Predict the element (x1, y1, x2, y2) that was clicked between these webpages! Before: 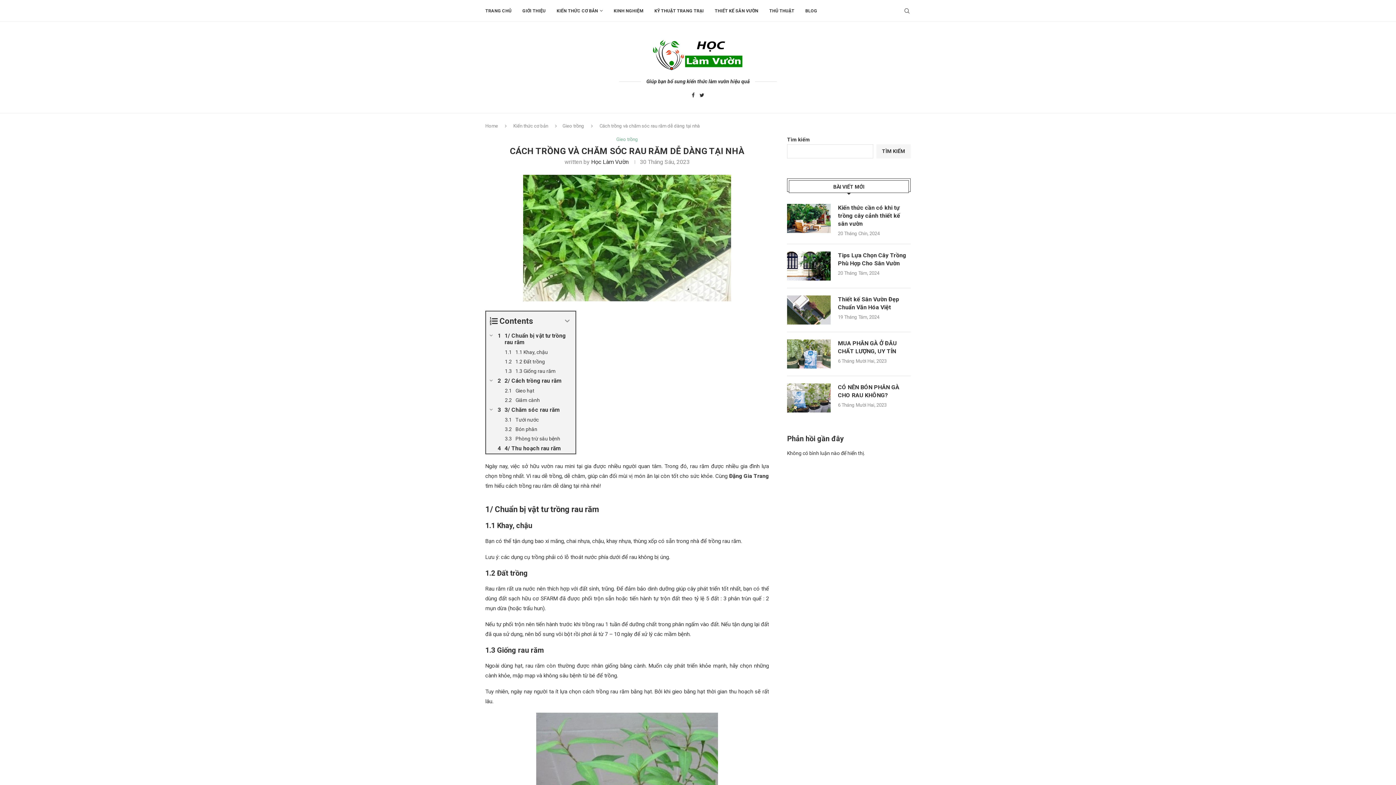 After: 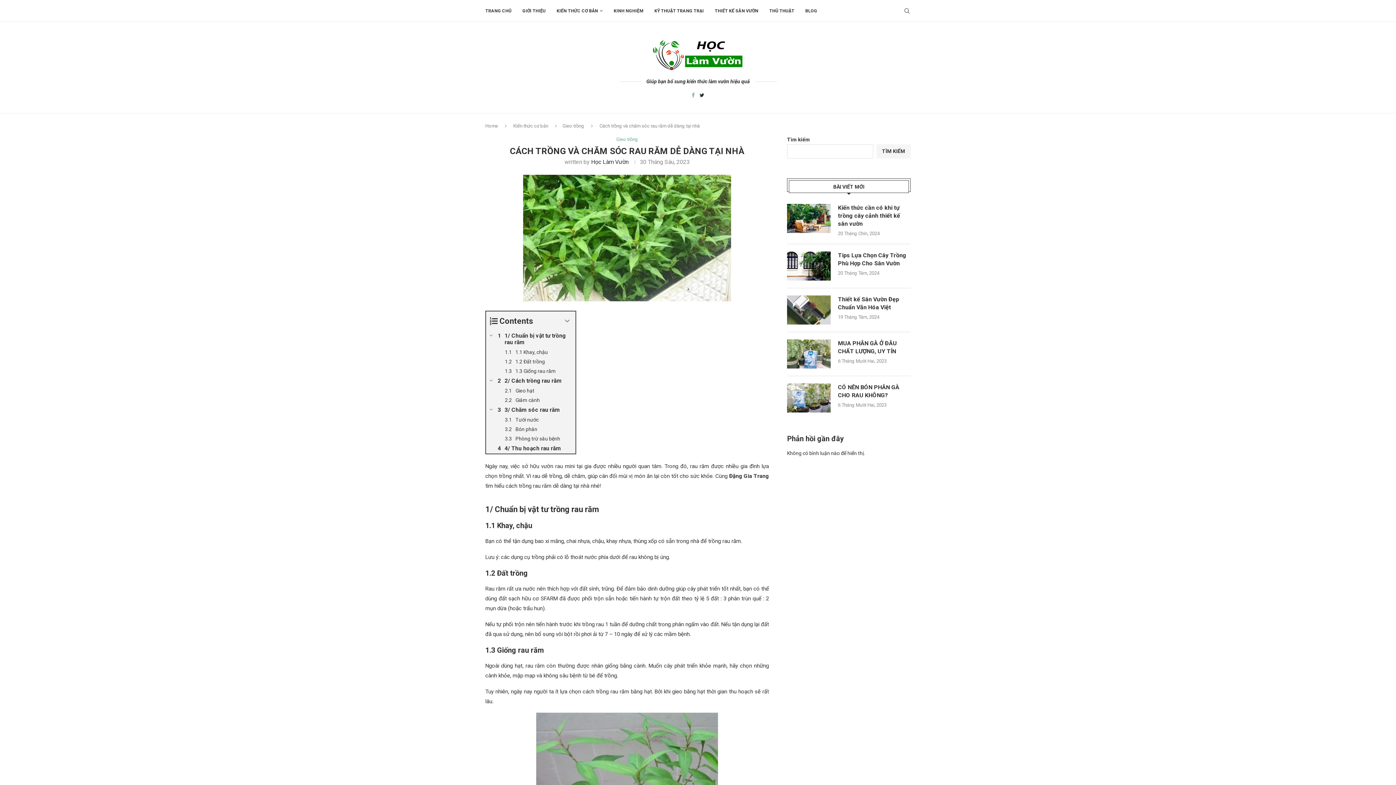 Action: label: Facebook bbox: (692, 92, 694, 98)